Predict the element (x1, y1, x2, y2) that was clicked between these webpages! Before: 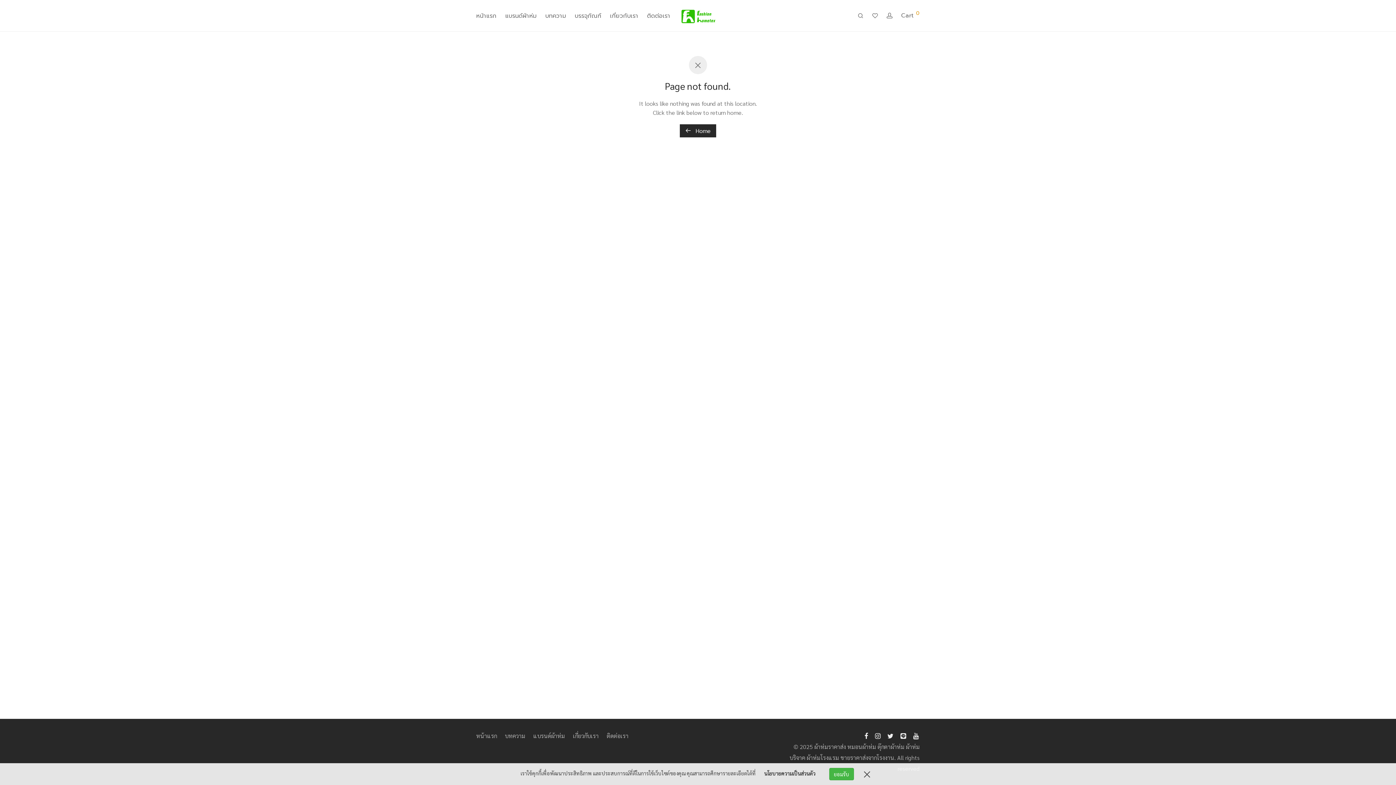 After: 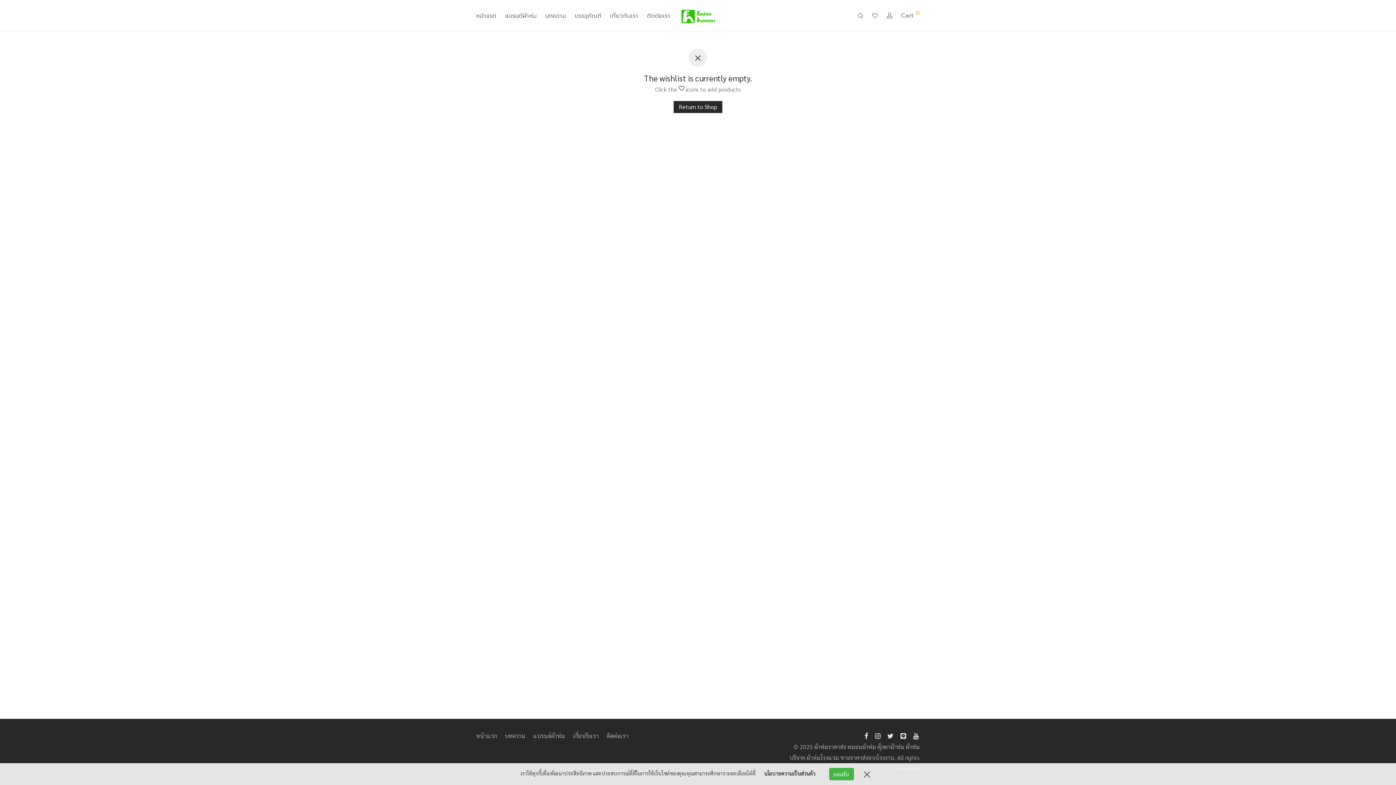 Action: bbox: (868, 6, 882, 25)